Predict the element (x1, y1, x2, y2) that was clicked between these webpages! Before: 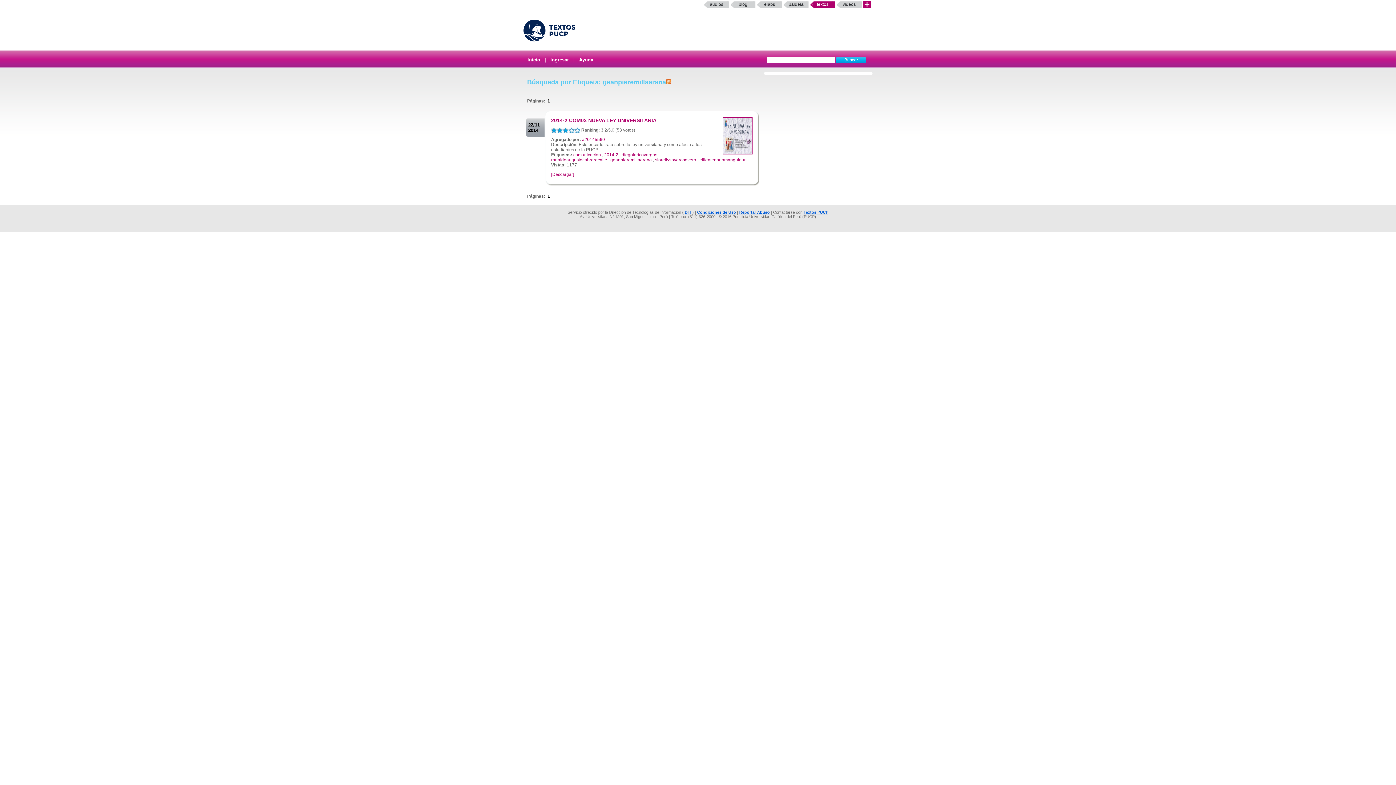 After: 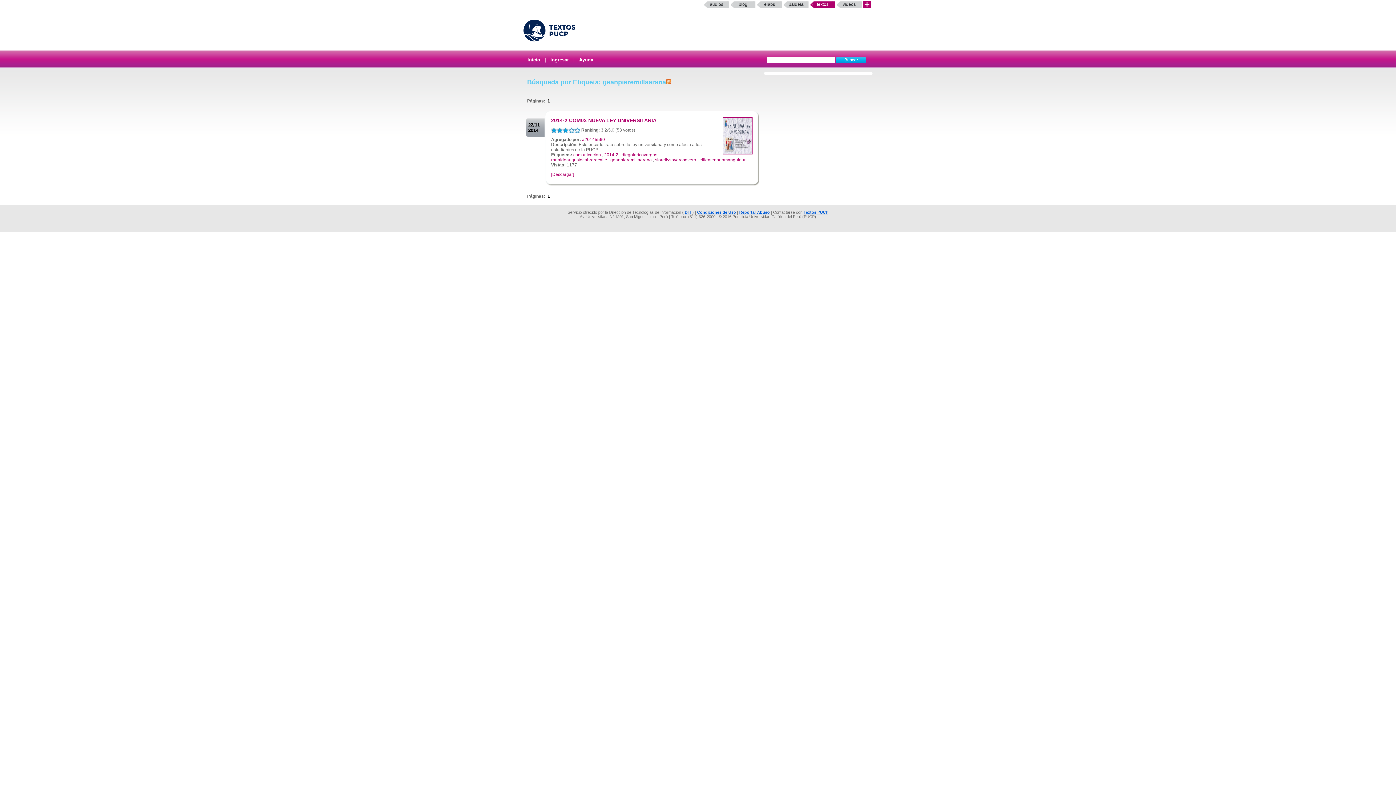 Action: bbox: (704, 1, 729, 8) label: audios